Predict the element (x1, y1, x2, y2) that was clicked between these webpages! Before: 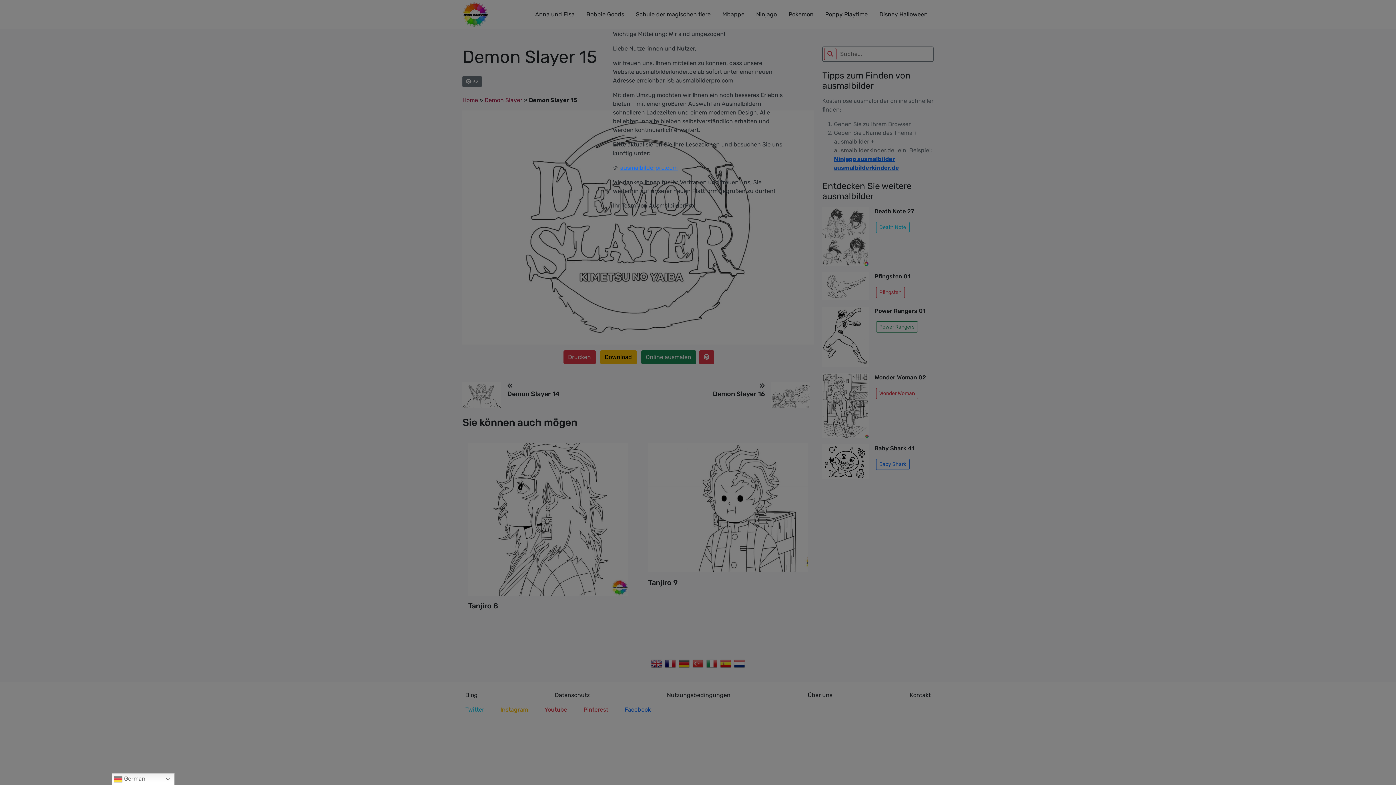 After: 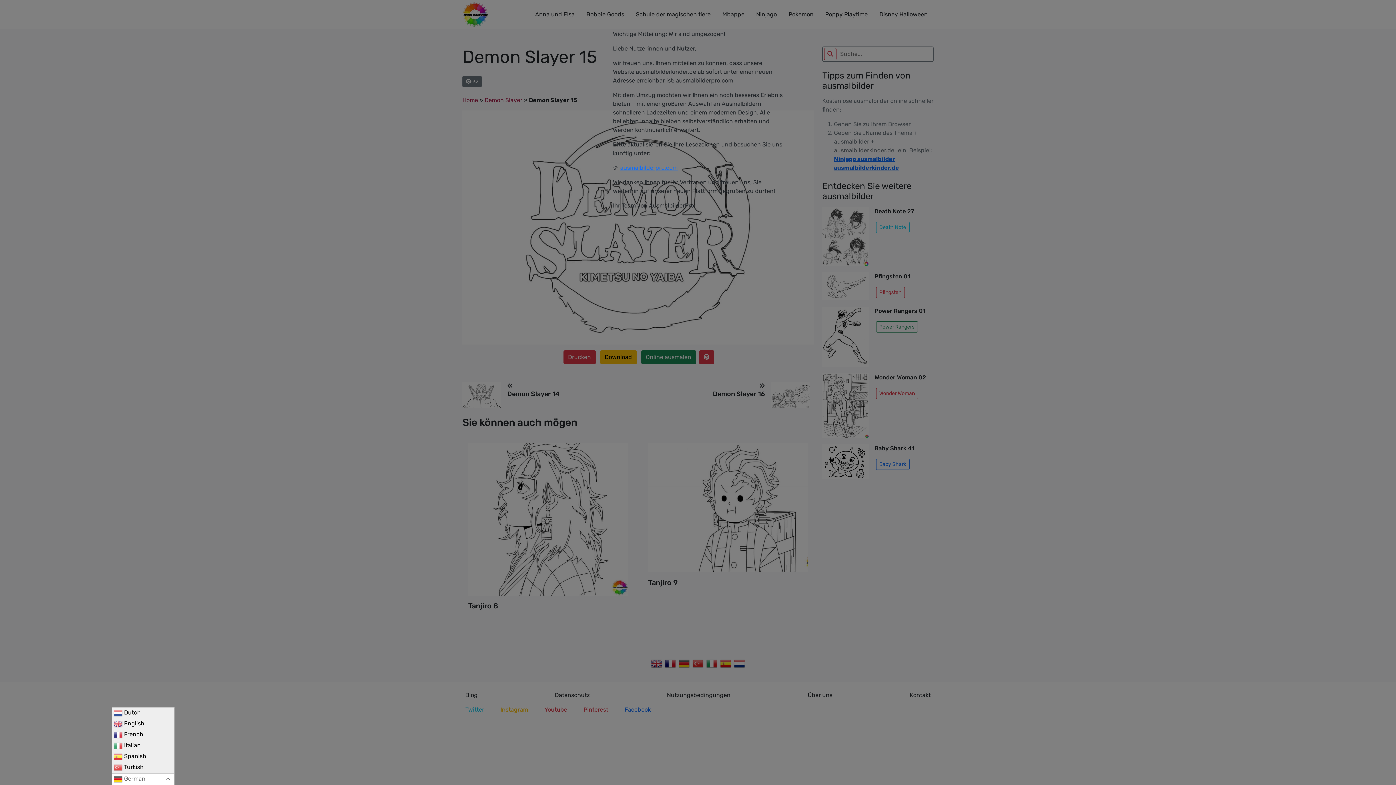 Action: bbox: (111, 773, 174, 785) label:  German